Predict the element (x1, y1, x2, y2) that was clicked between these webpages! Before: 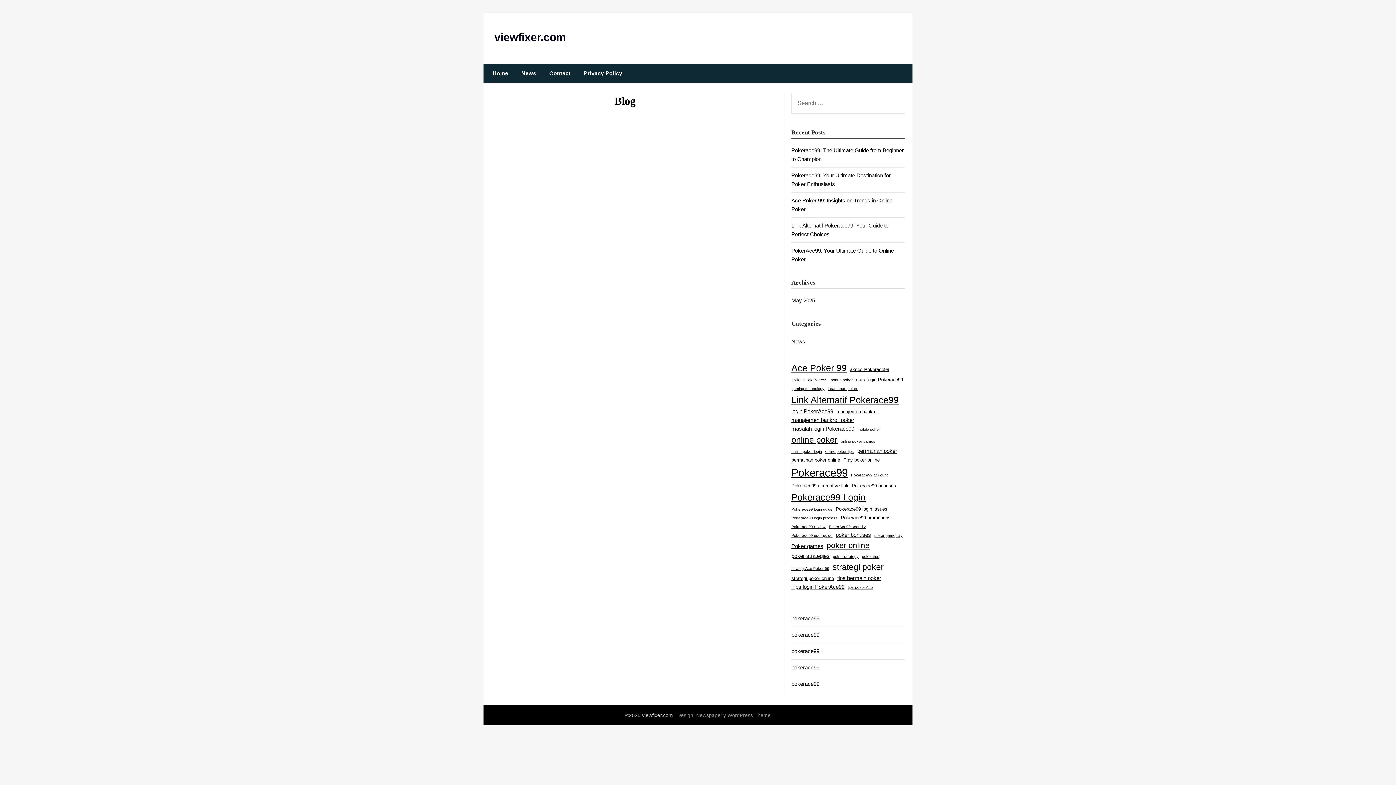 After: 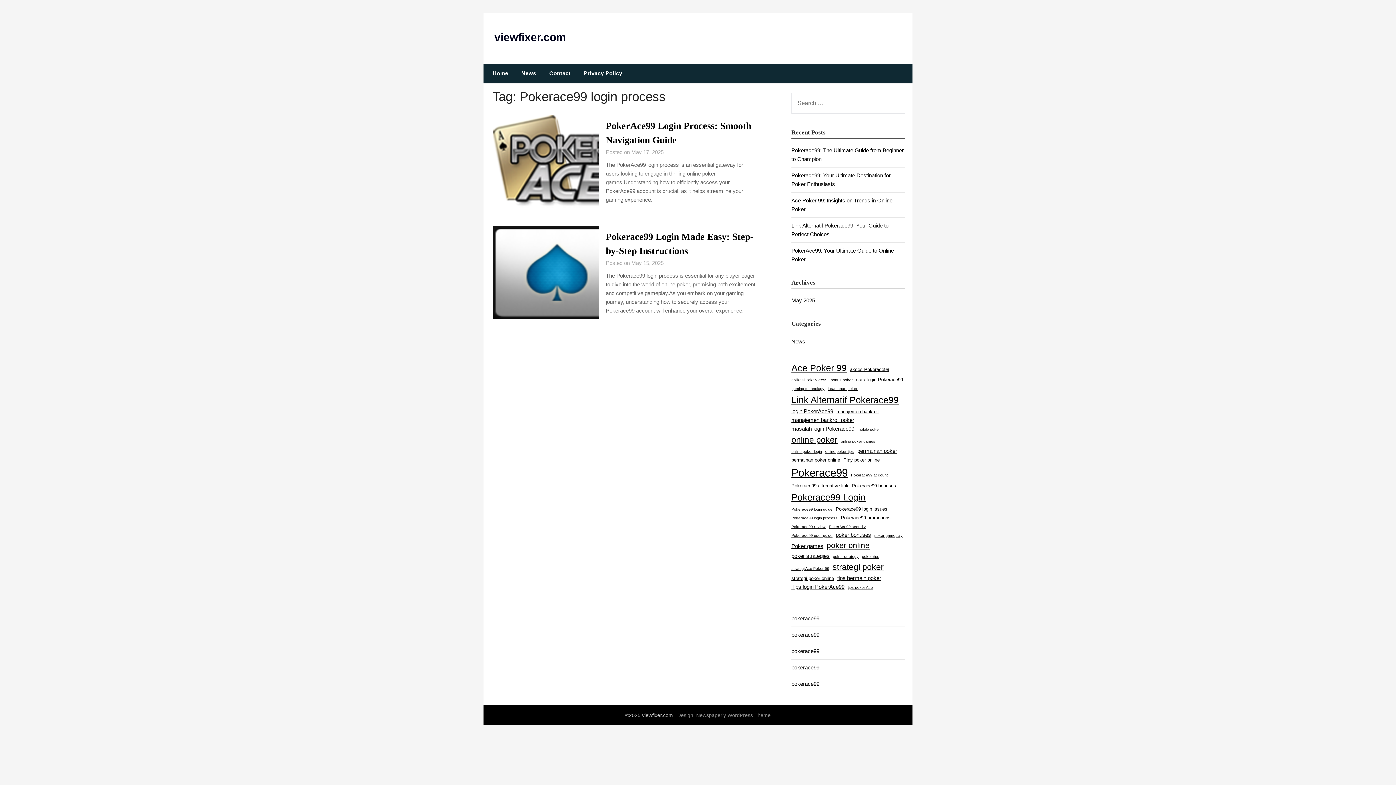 Action: bbox: (791, 515, 837, 521) label: Pokerace99 login process (2 items)